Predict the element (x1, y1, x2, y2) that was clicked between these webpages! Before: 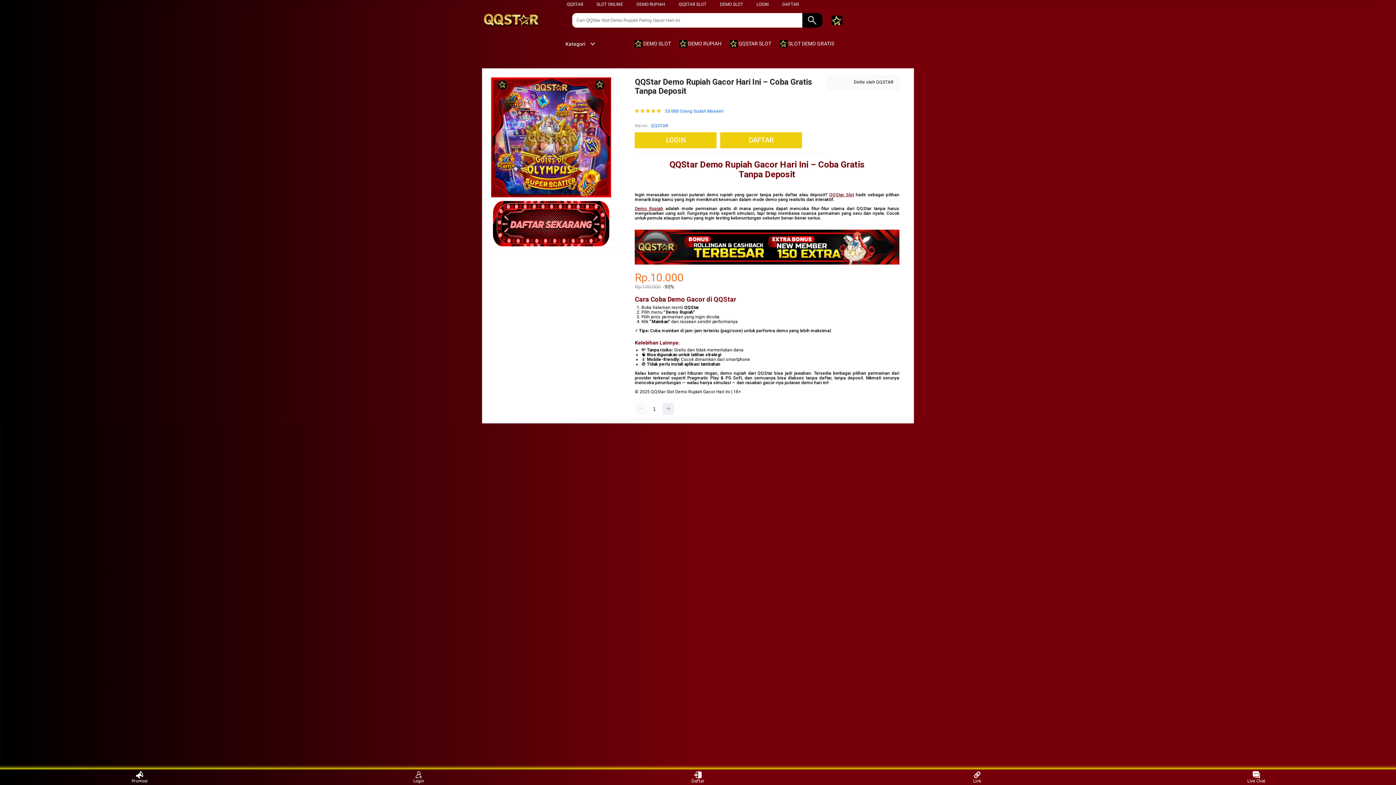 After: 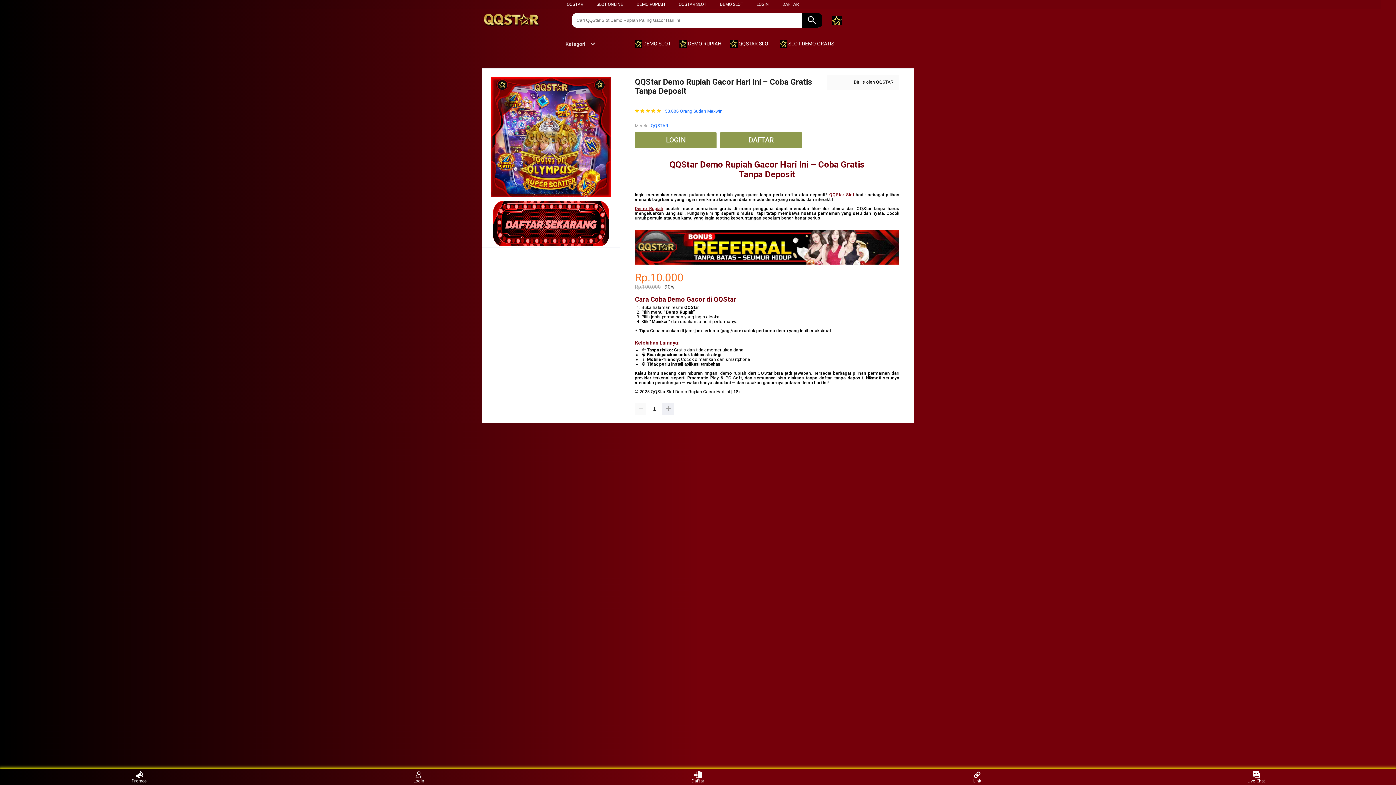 Action: label: QQStar Slot bbox: (829, 192, 854, 197)